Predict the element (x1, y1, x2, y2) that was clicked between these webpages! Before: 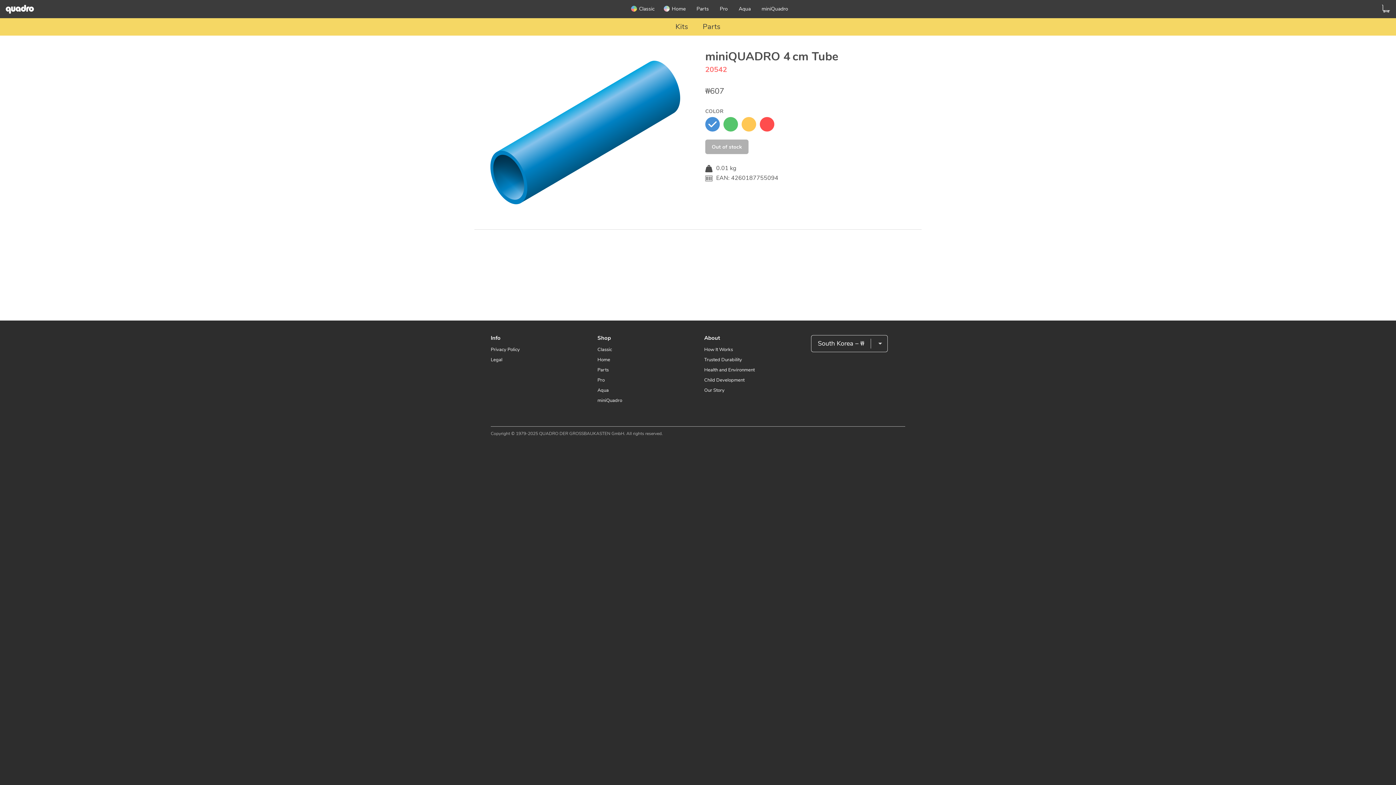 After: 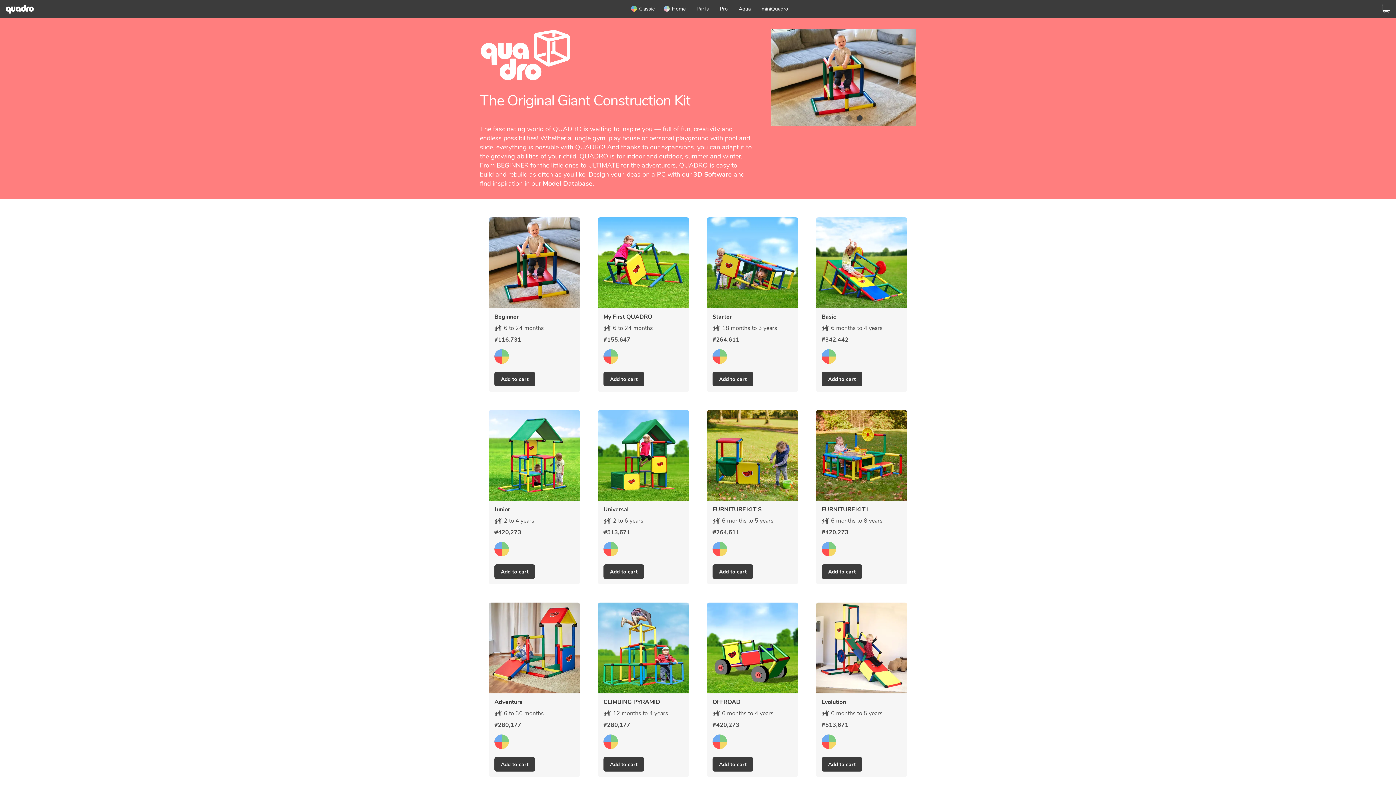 Action: label: Classic bbox: (597, 346, 612, 353)